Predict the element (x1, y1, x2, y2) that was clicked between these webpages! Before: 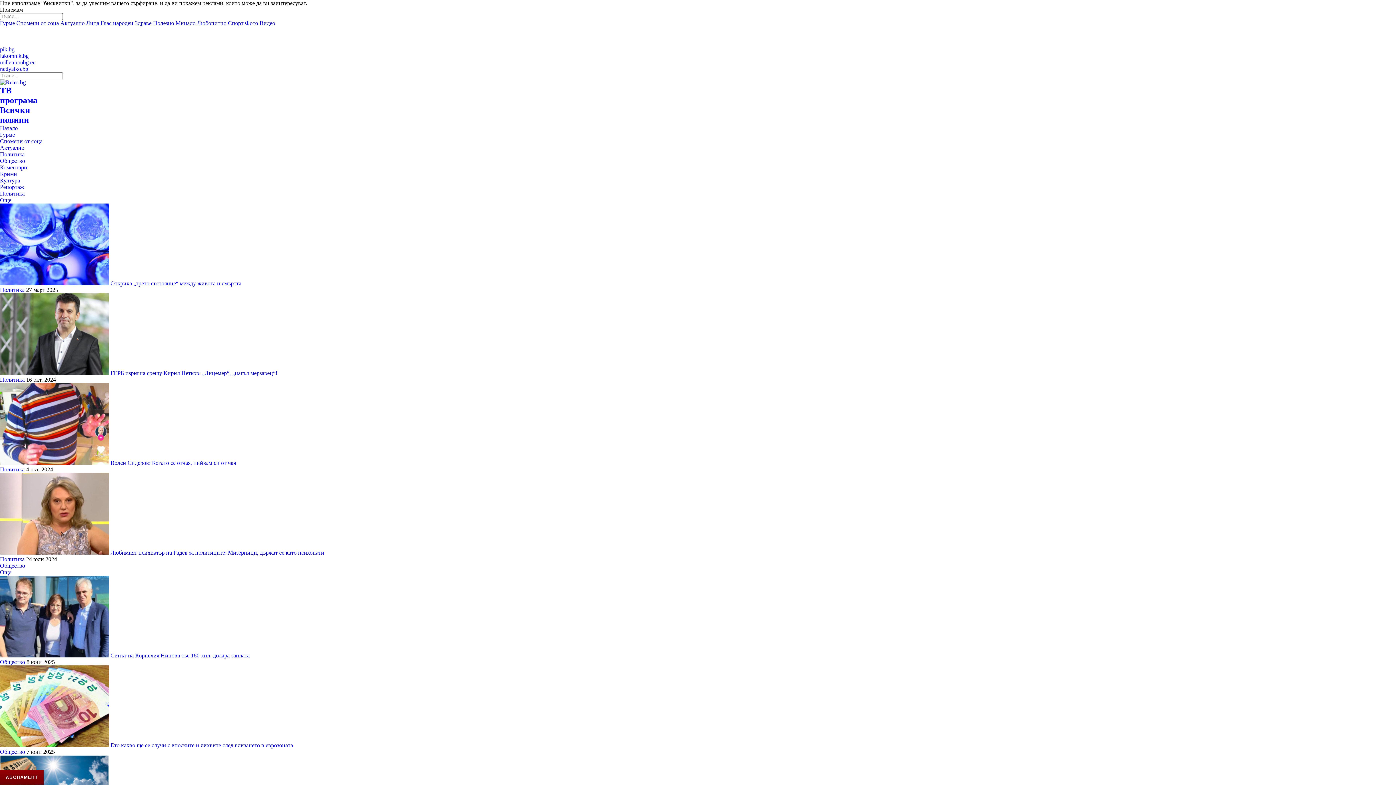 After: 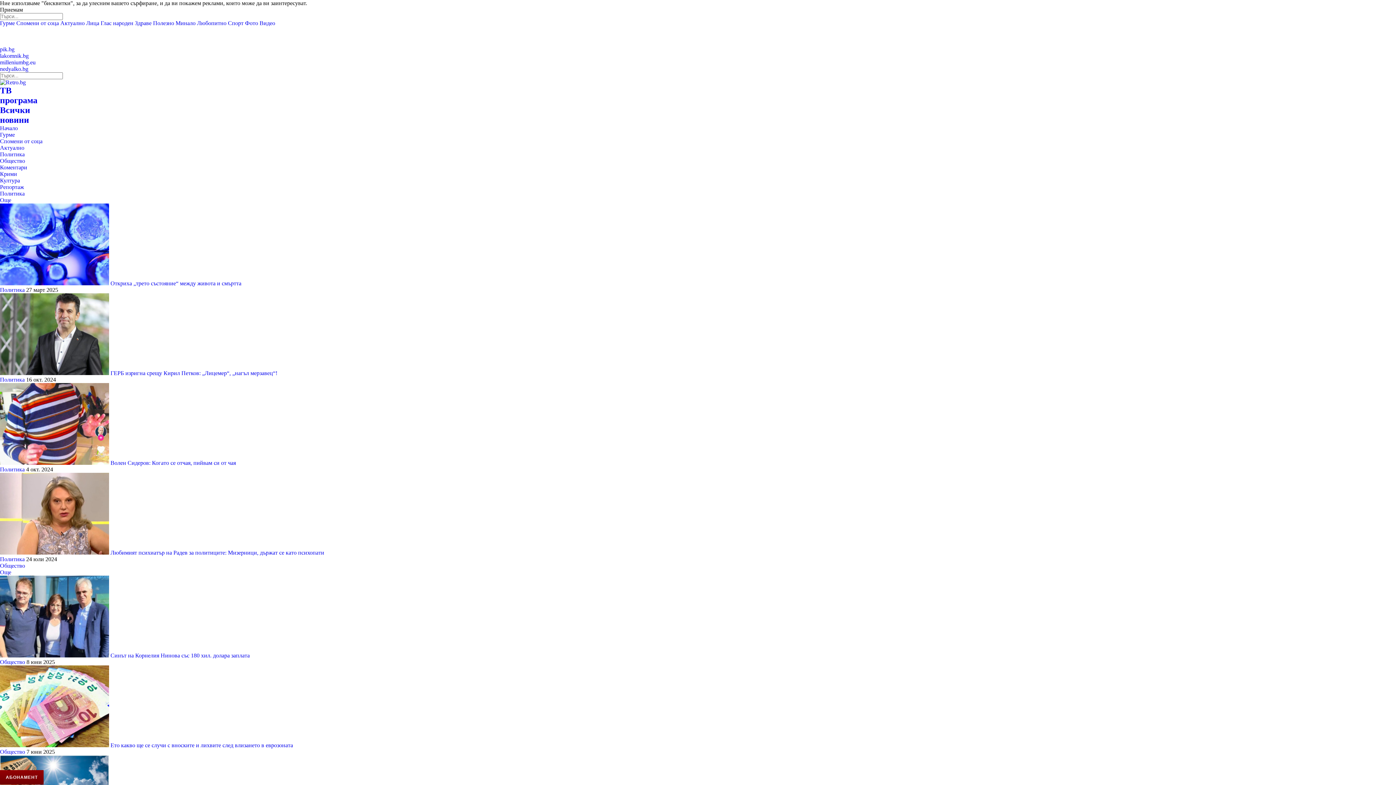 Action: bbox: (0, 562, 25, 569) label: Общество